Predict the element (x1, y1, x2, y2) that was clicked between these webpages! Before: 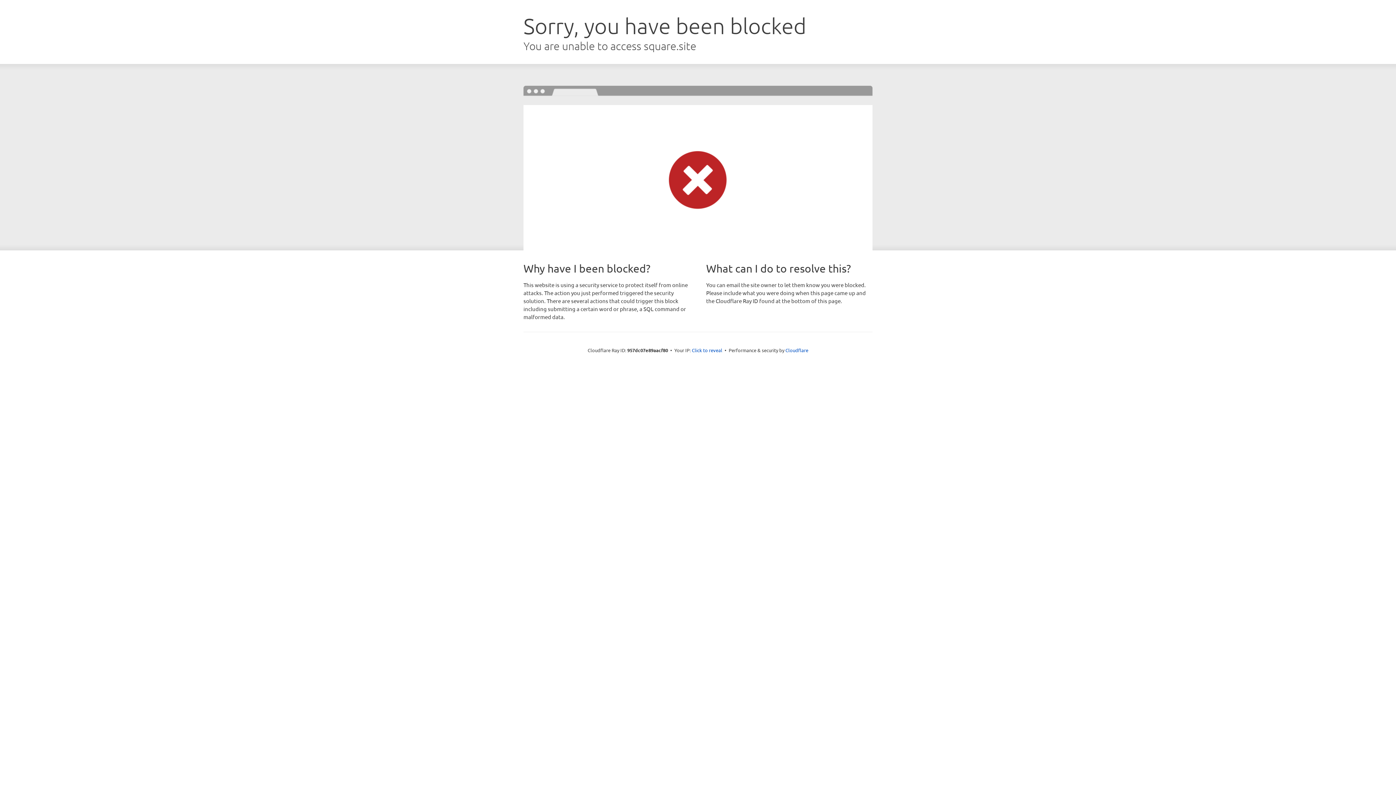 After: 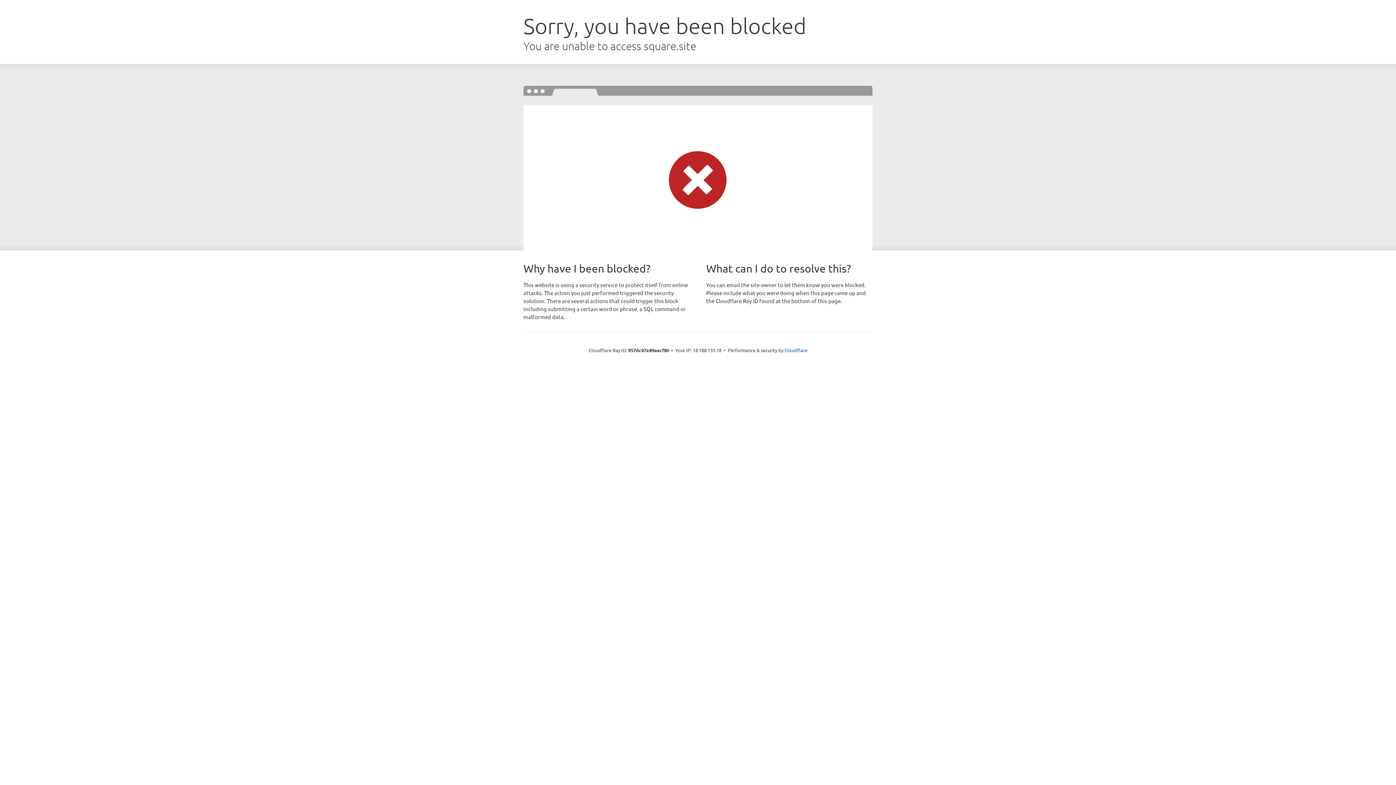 Action: bbox: (692, 346, 722, 353) label: Click to reveal